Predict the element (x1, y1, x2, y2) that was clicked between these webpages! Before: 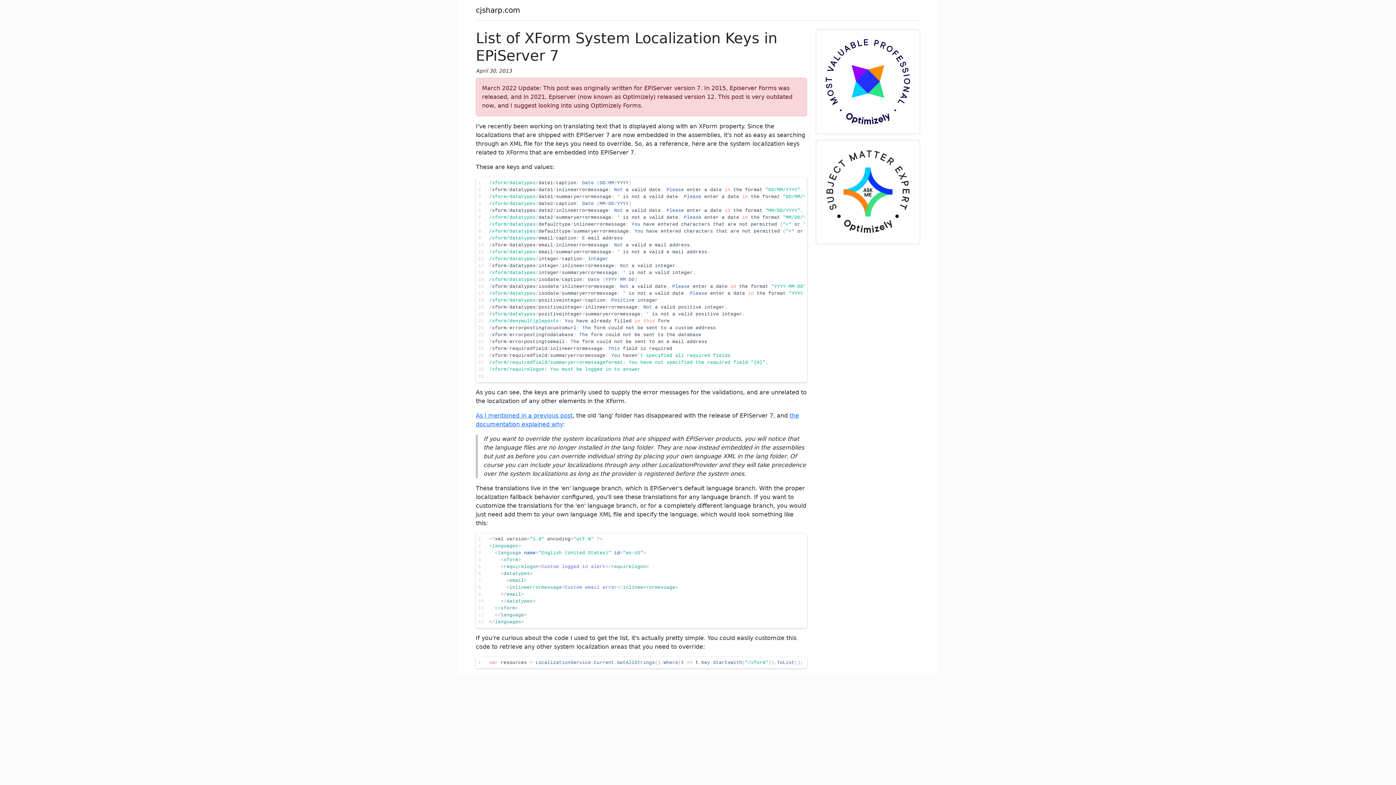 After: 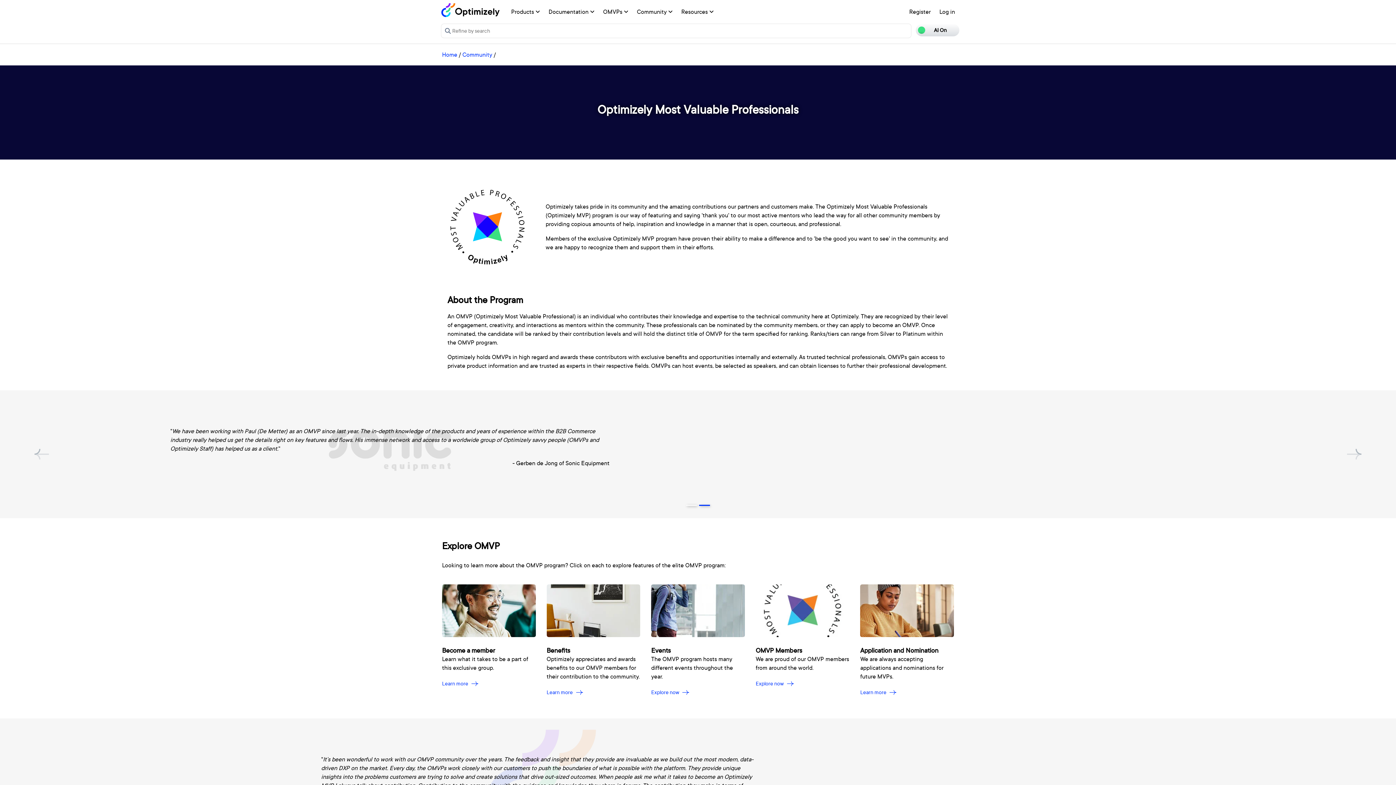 Action: bbox: (816, 29, 920, 133)